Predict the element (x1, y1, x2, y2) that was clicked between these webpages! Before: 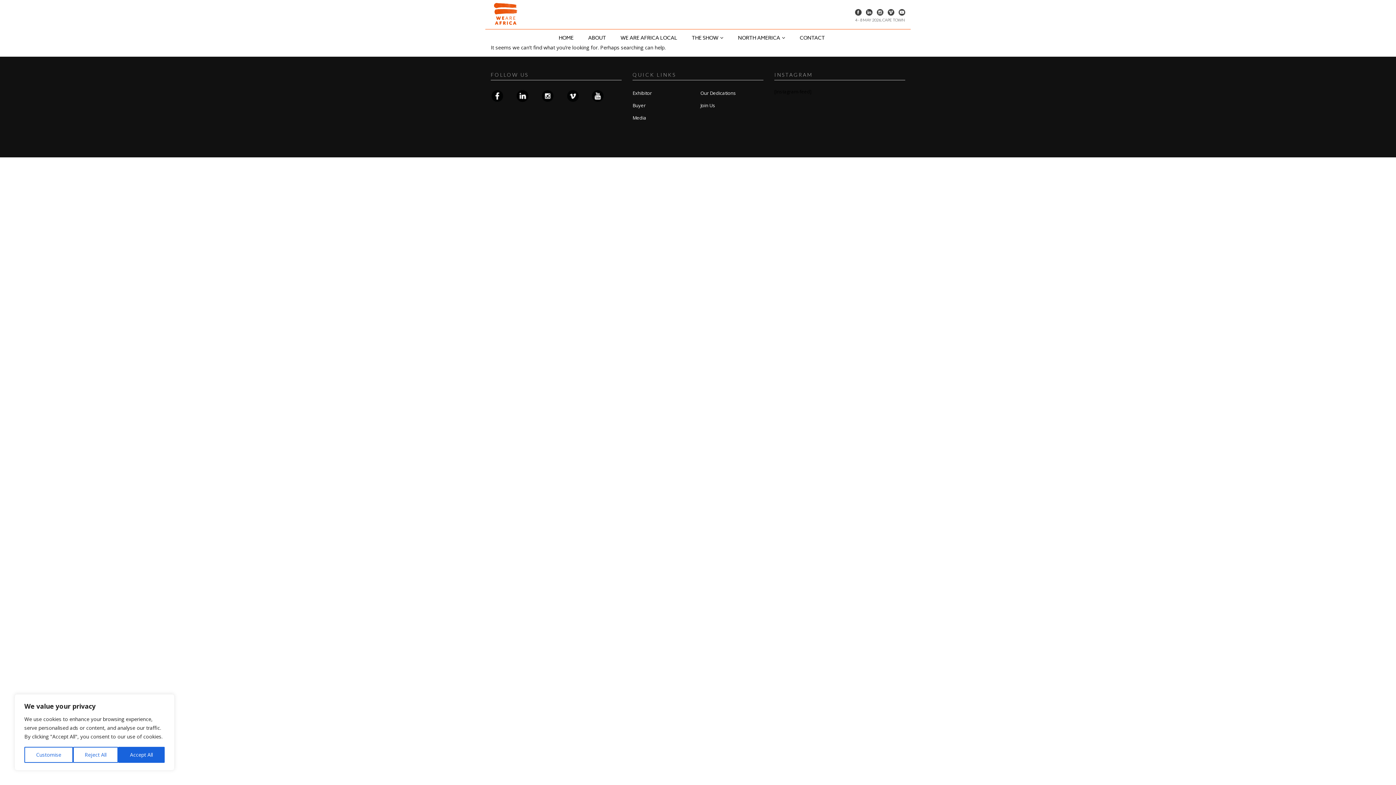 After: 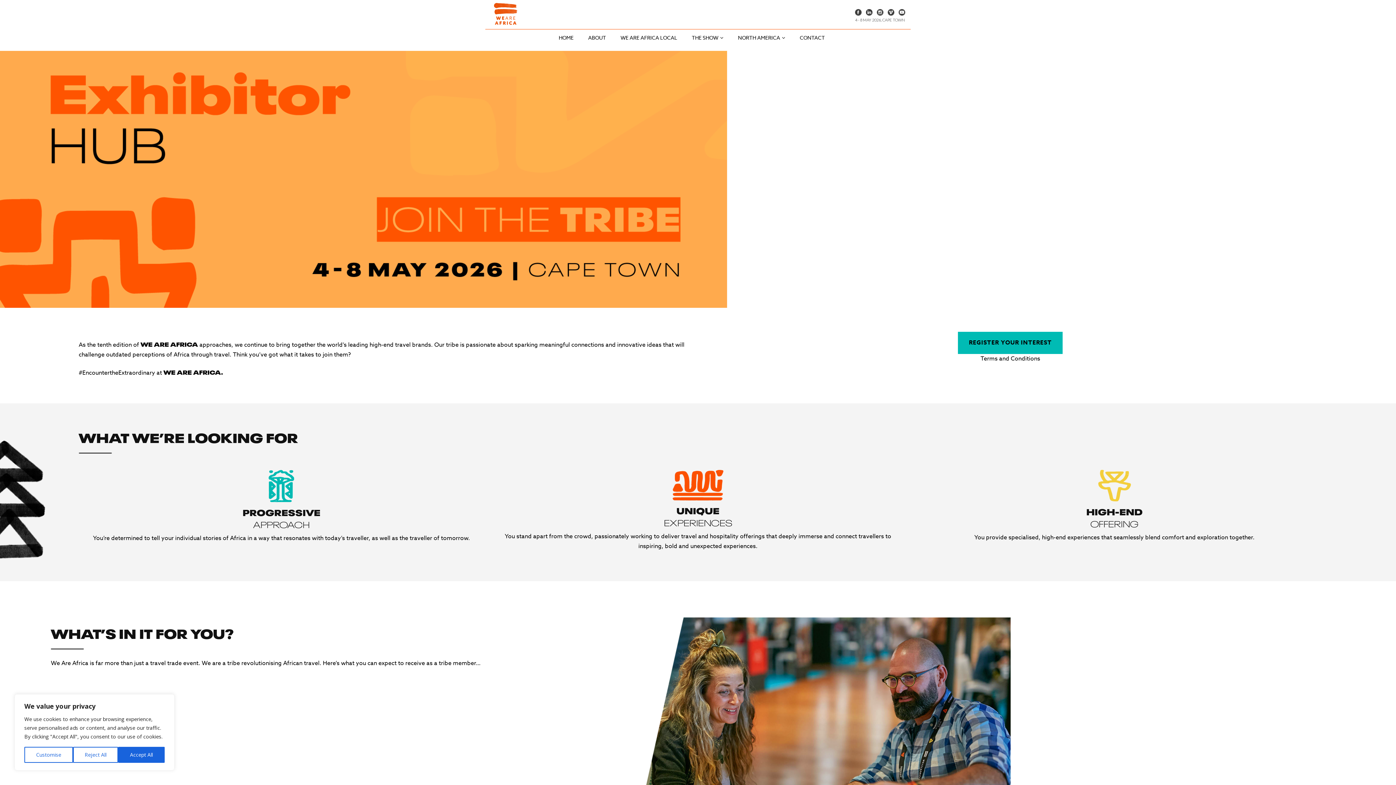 Action: bbox: (632, 89, 652, 98) label: Exhibitor